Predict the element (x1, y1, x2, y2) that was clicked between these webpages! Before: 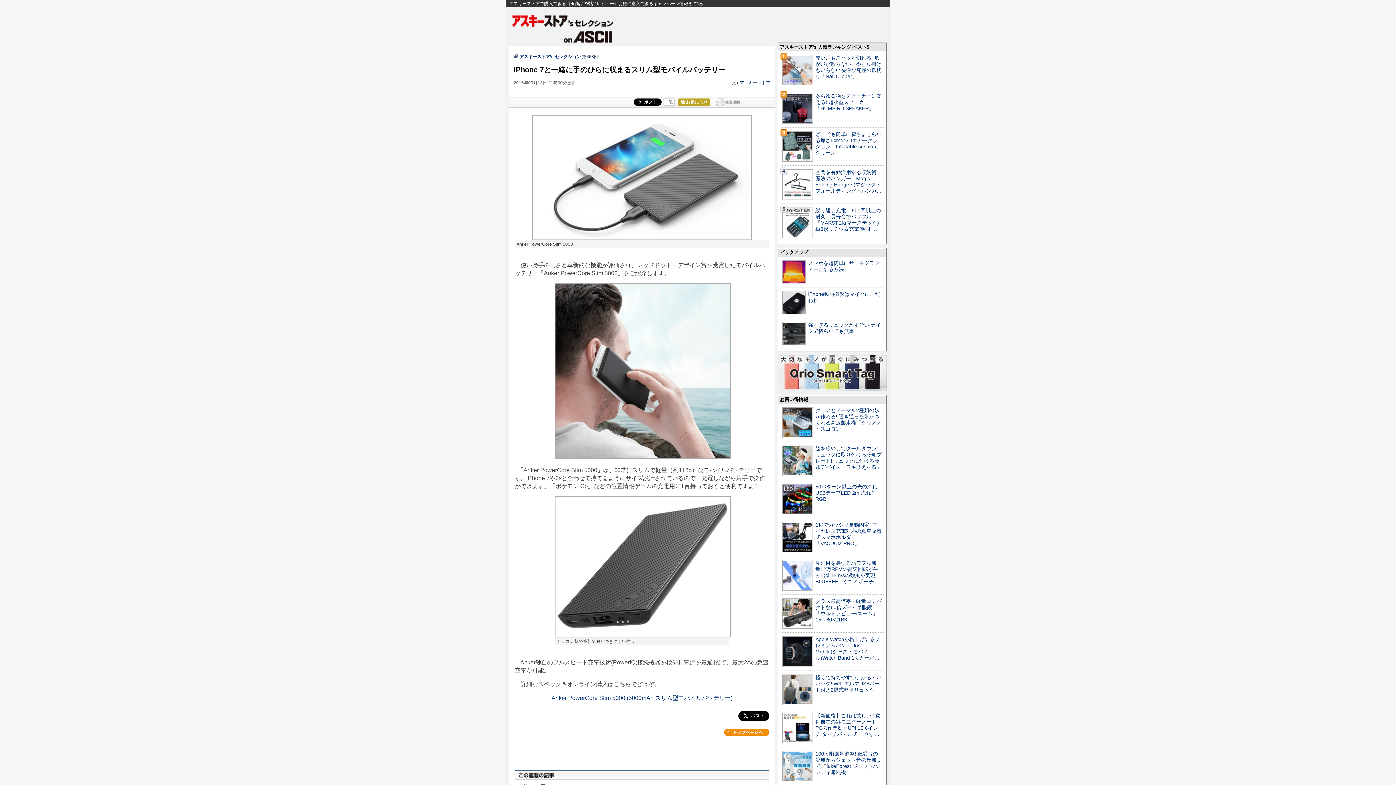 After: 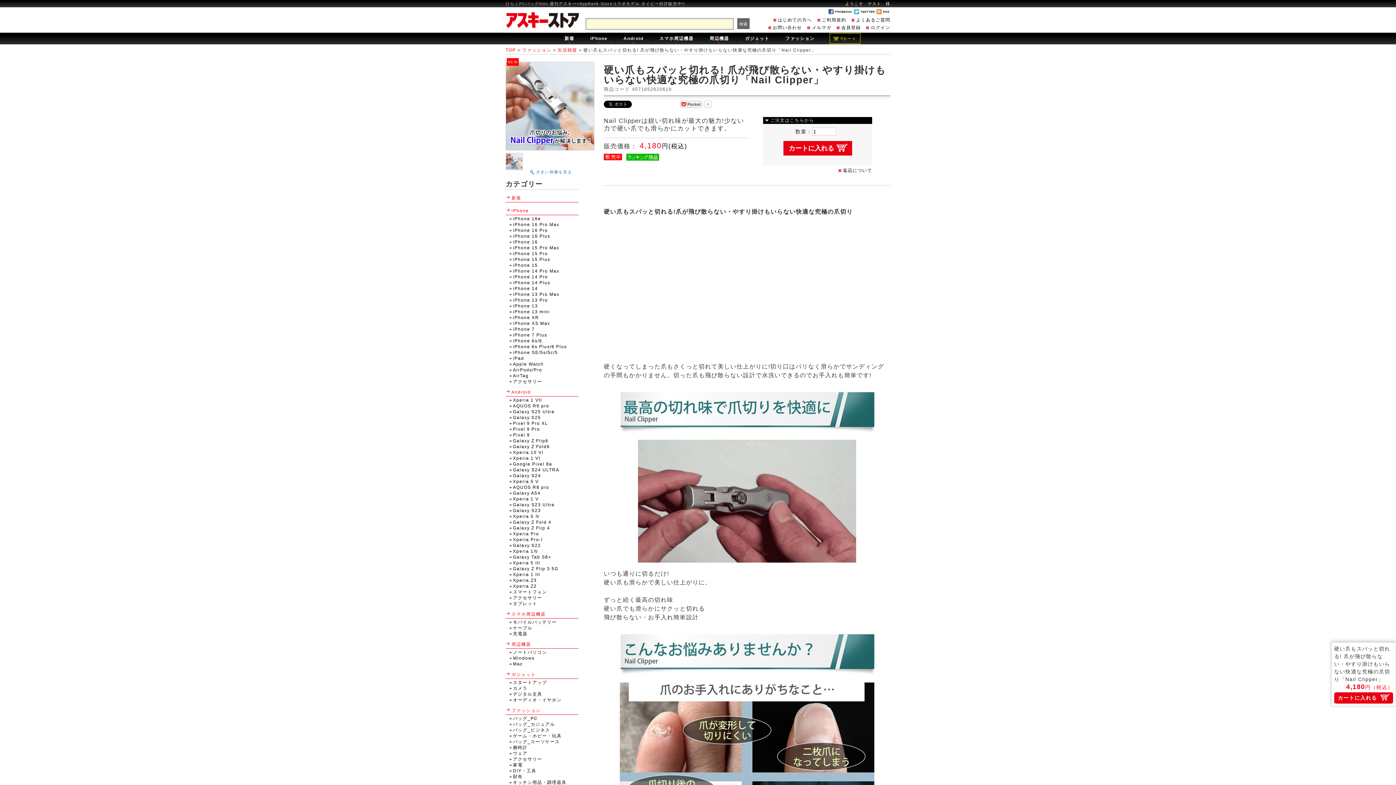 Action: bbox: (782, 54, 813, 85)